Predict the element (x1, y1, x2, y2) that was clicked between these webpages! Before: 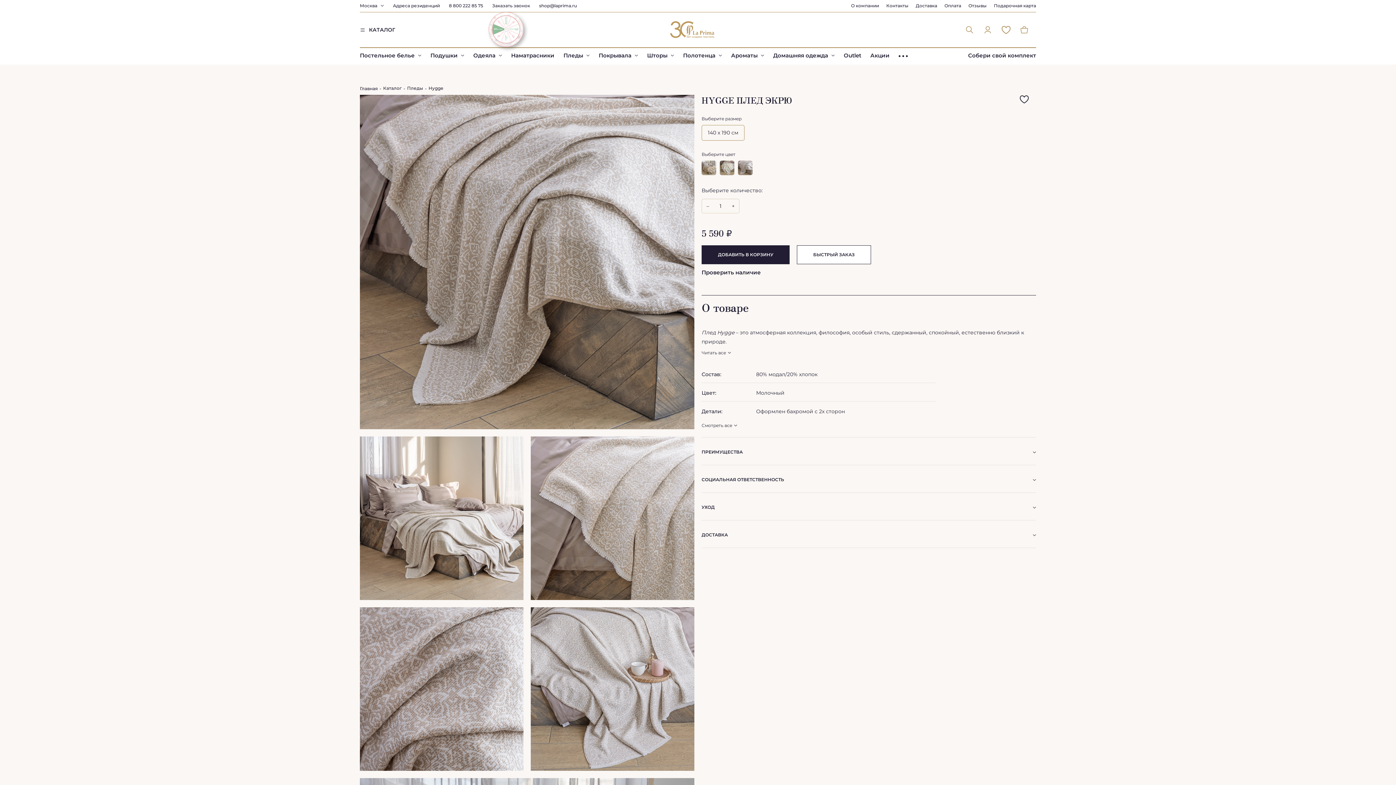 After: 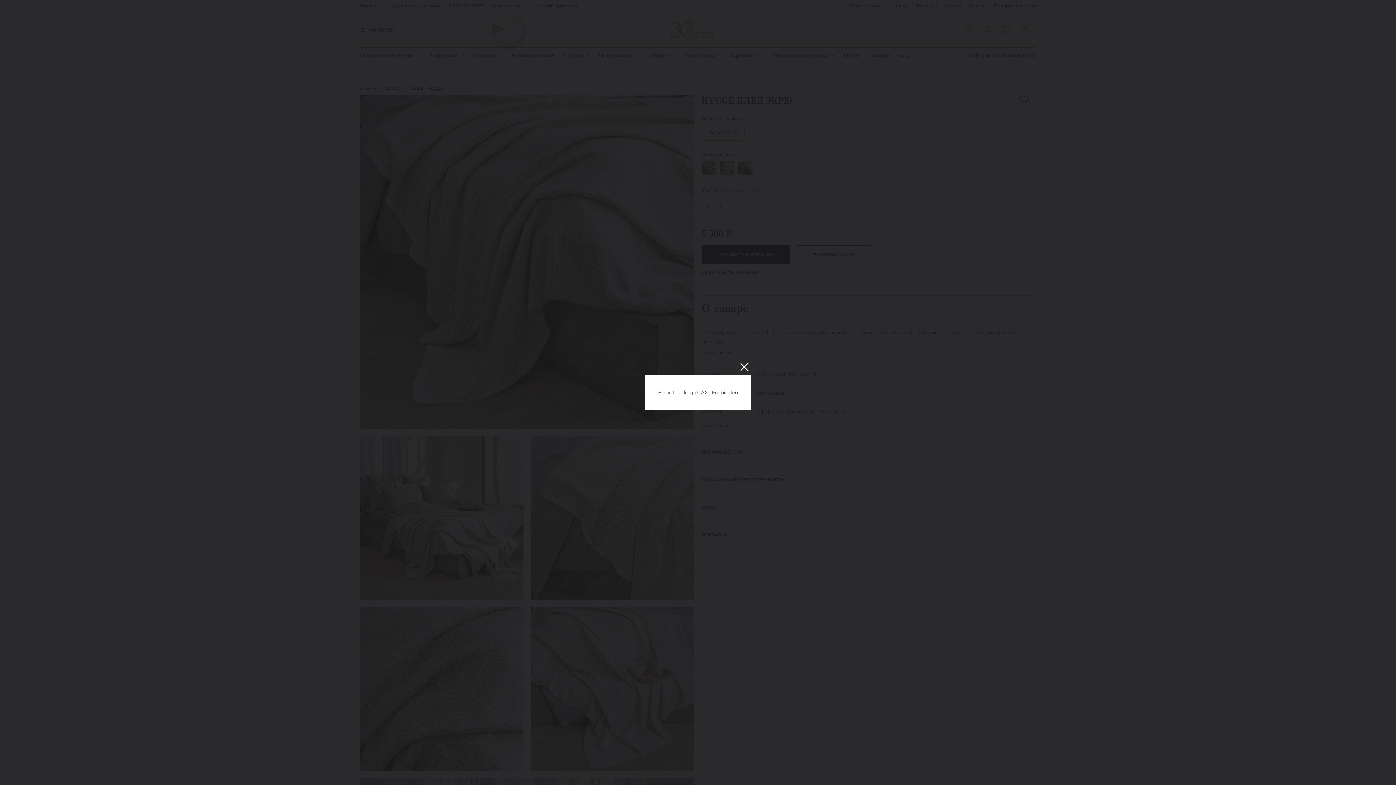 Action: bbox: (393, 2, 440, 8) label: Адреса резиденций